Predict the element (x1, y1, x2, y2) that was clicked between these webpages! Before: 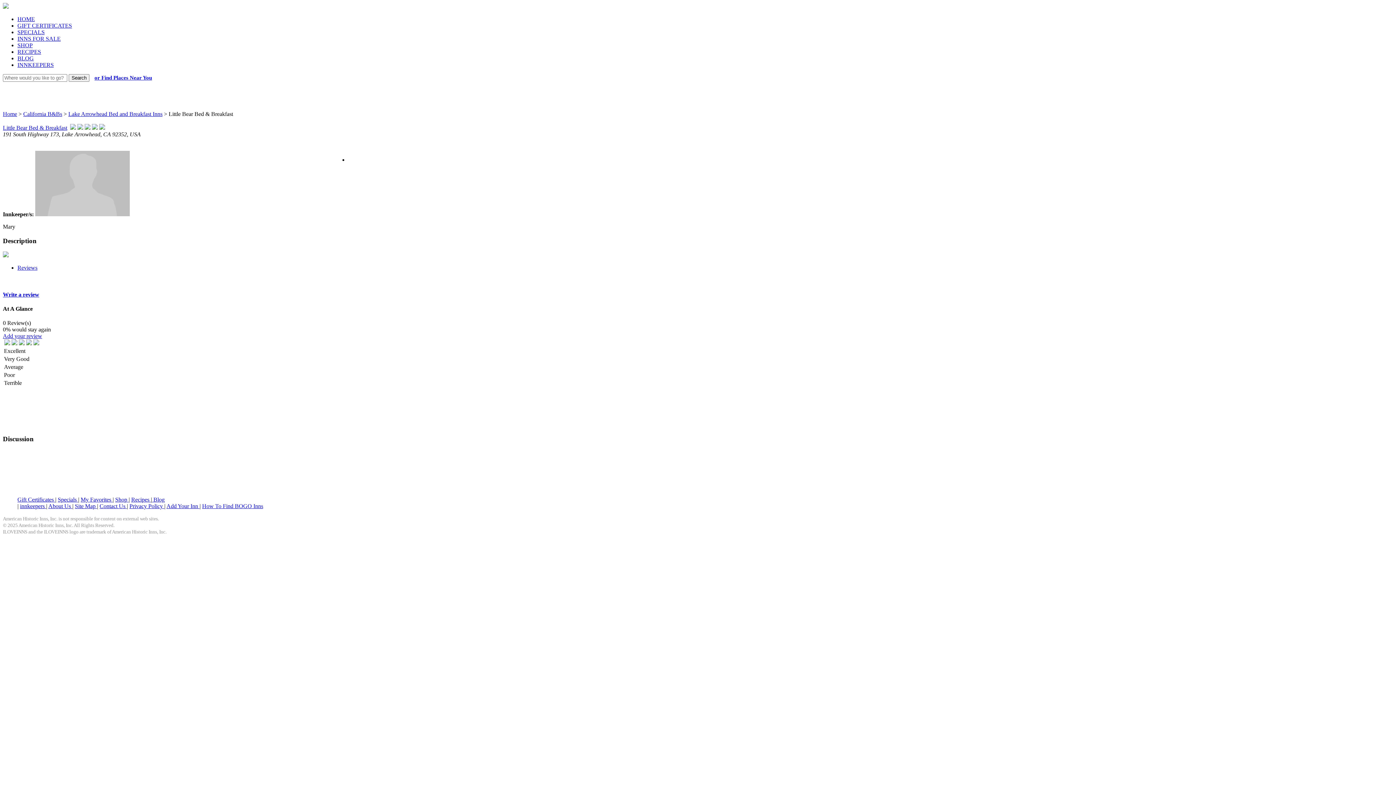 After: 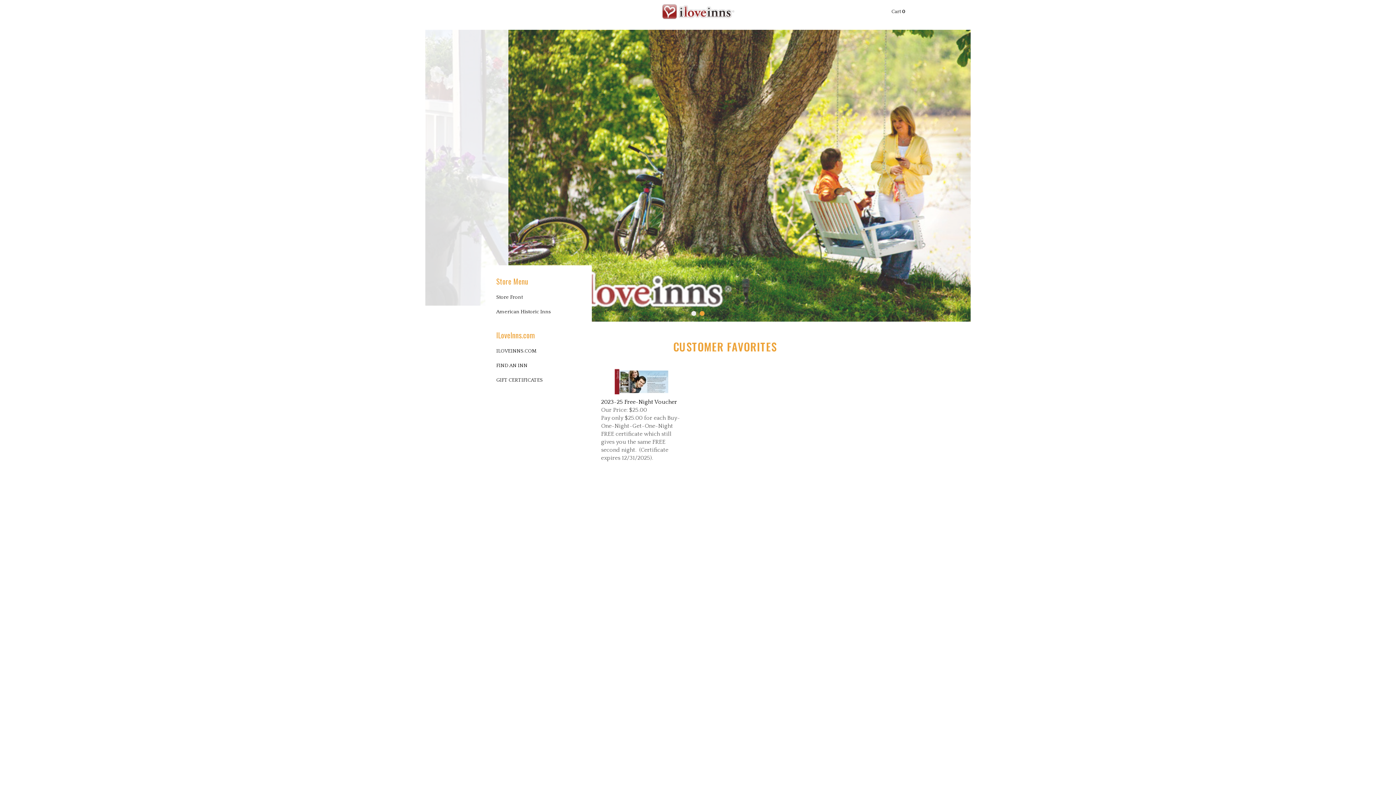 Action: label: SHOP bbox: (17, 42, 32, 48)